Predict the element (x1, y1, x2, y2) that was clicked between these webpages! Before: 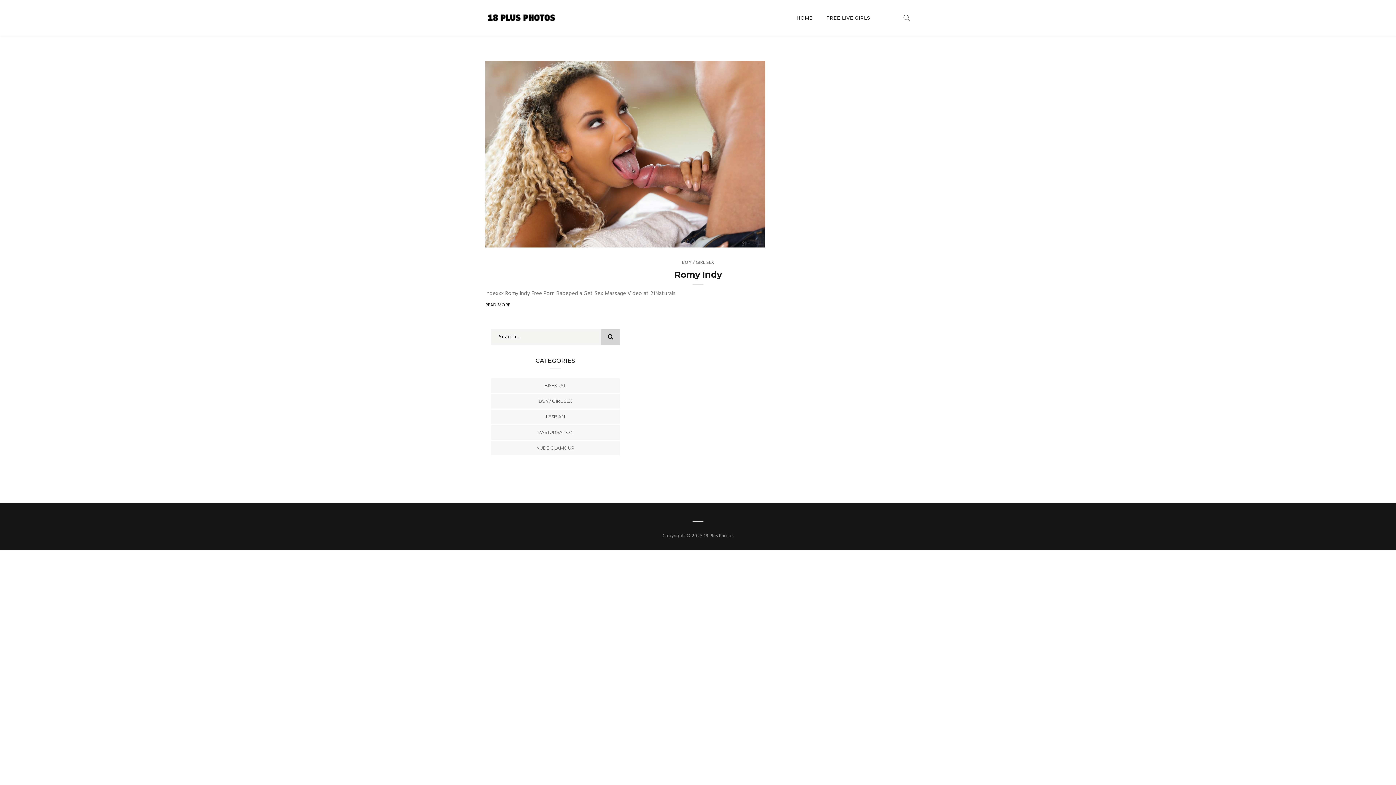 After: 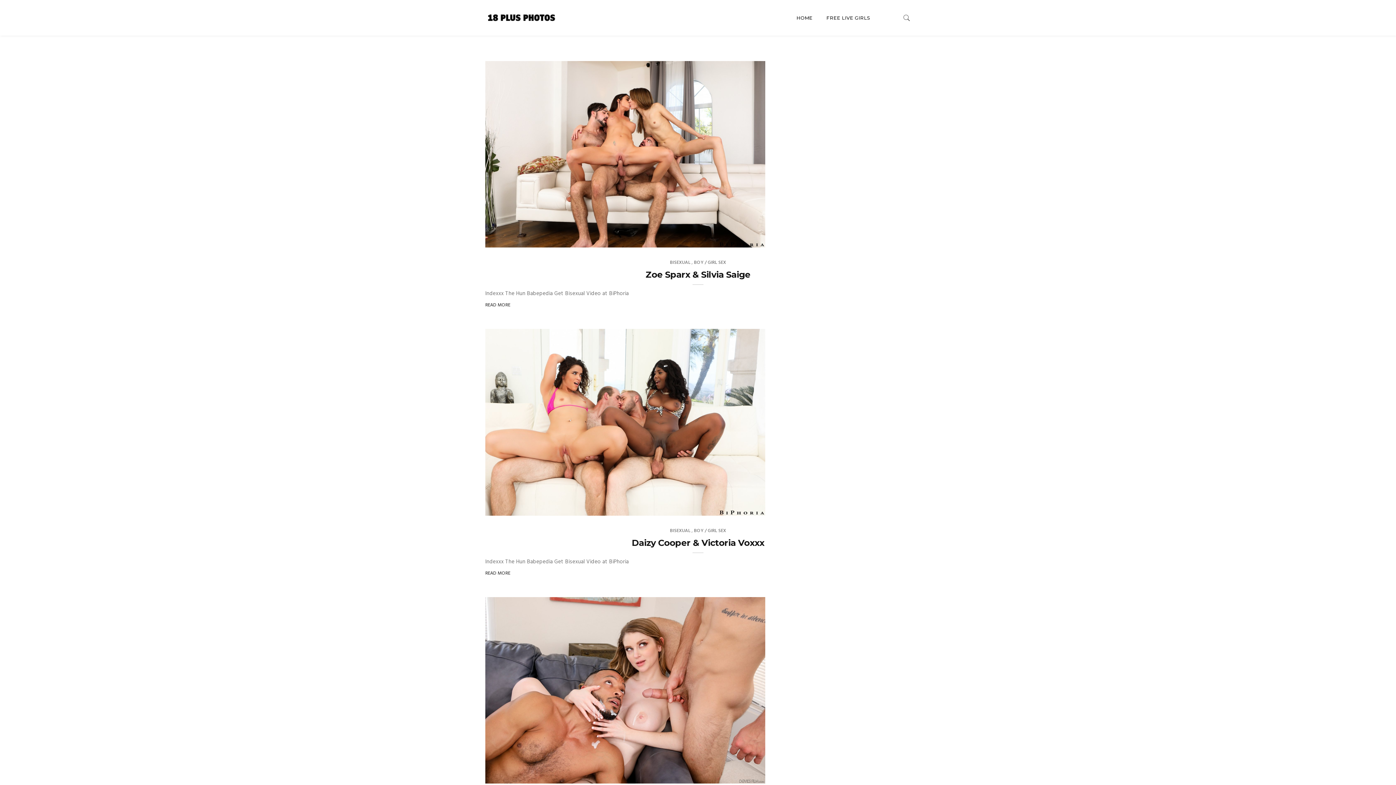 Action: bbox: (544, 382, 566, 389) label: BISEXUAL